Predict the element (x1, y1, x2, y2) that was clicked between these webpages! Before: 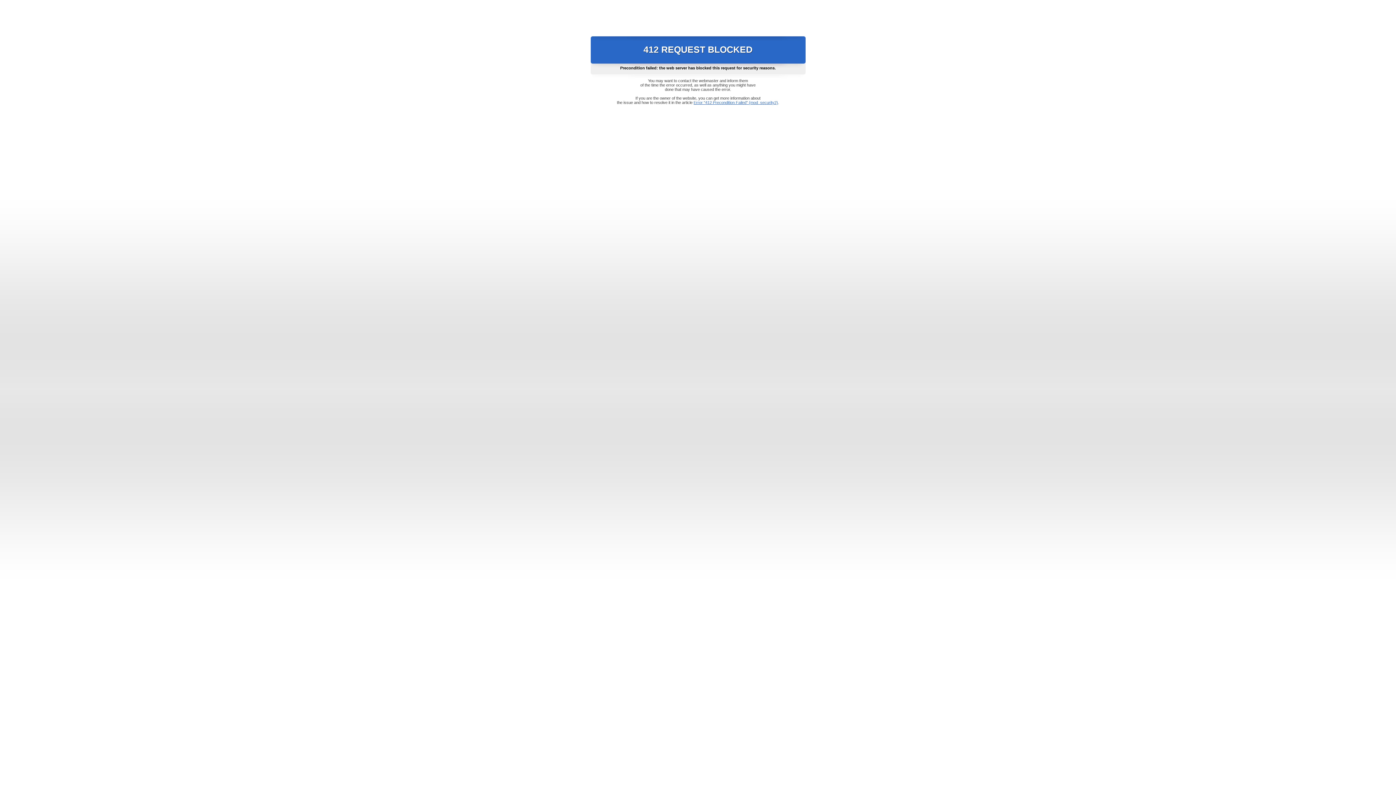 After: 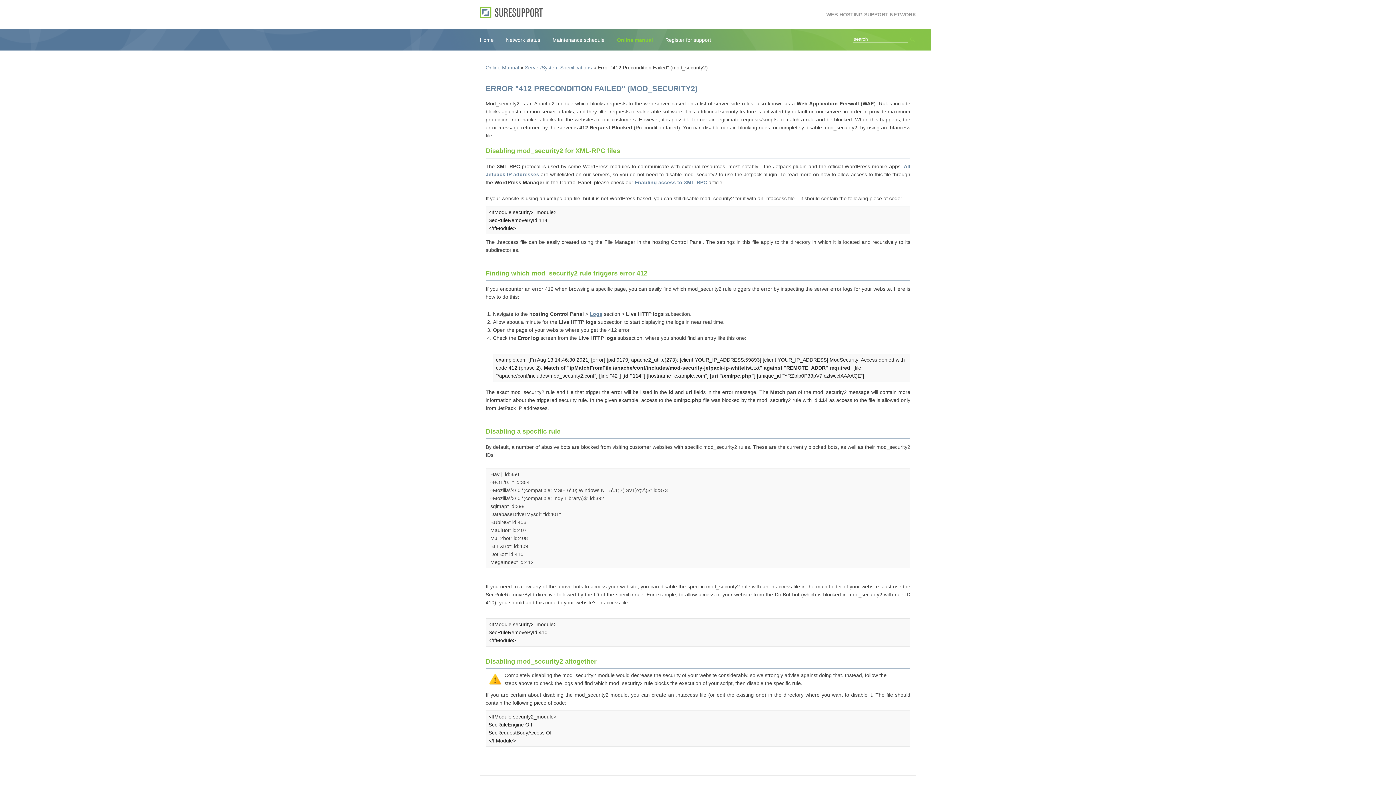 Action: bbox: (693, 100, 778, 104) label: Error "412 Precondition Failed" (mod_security2)